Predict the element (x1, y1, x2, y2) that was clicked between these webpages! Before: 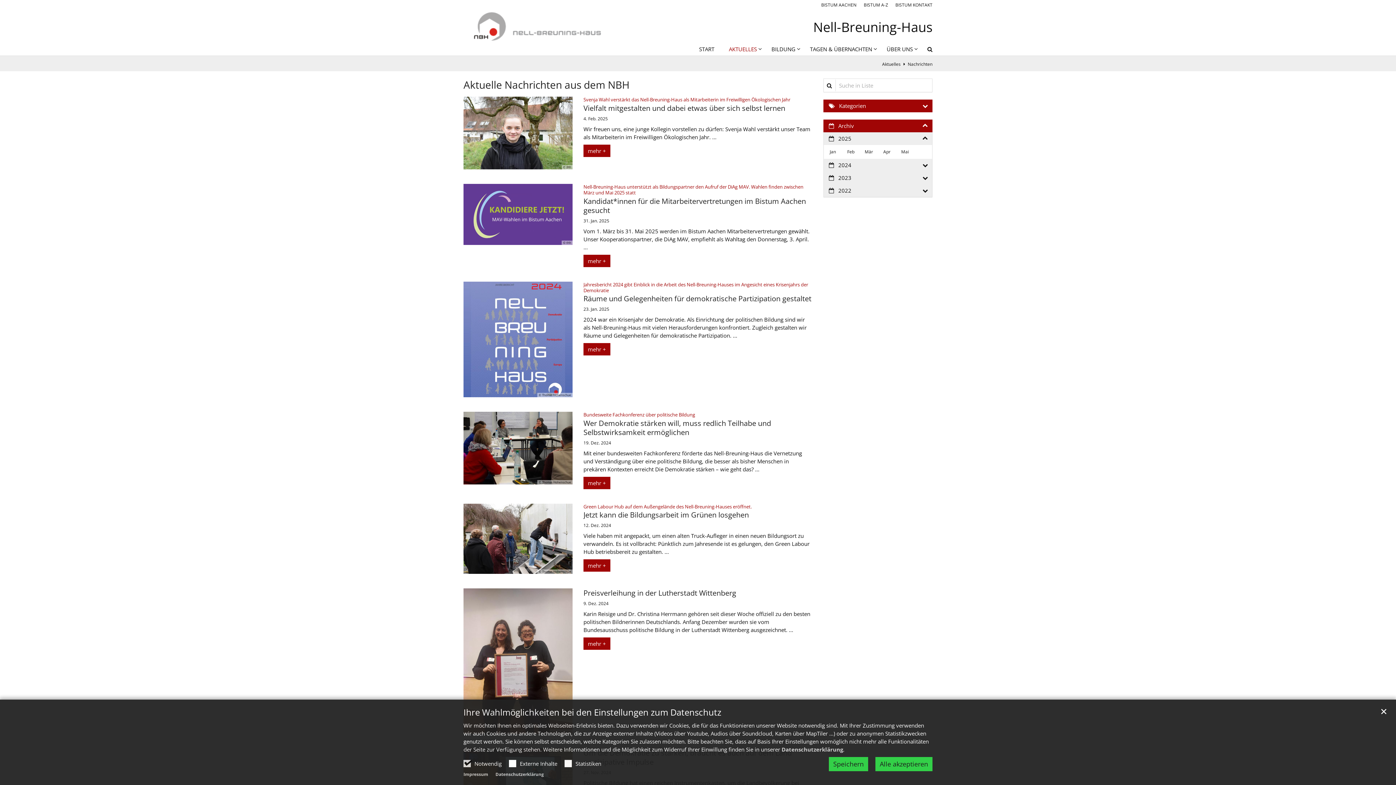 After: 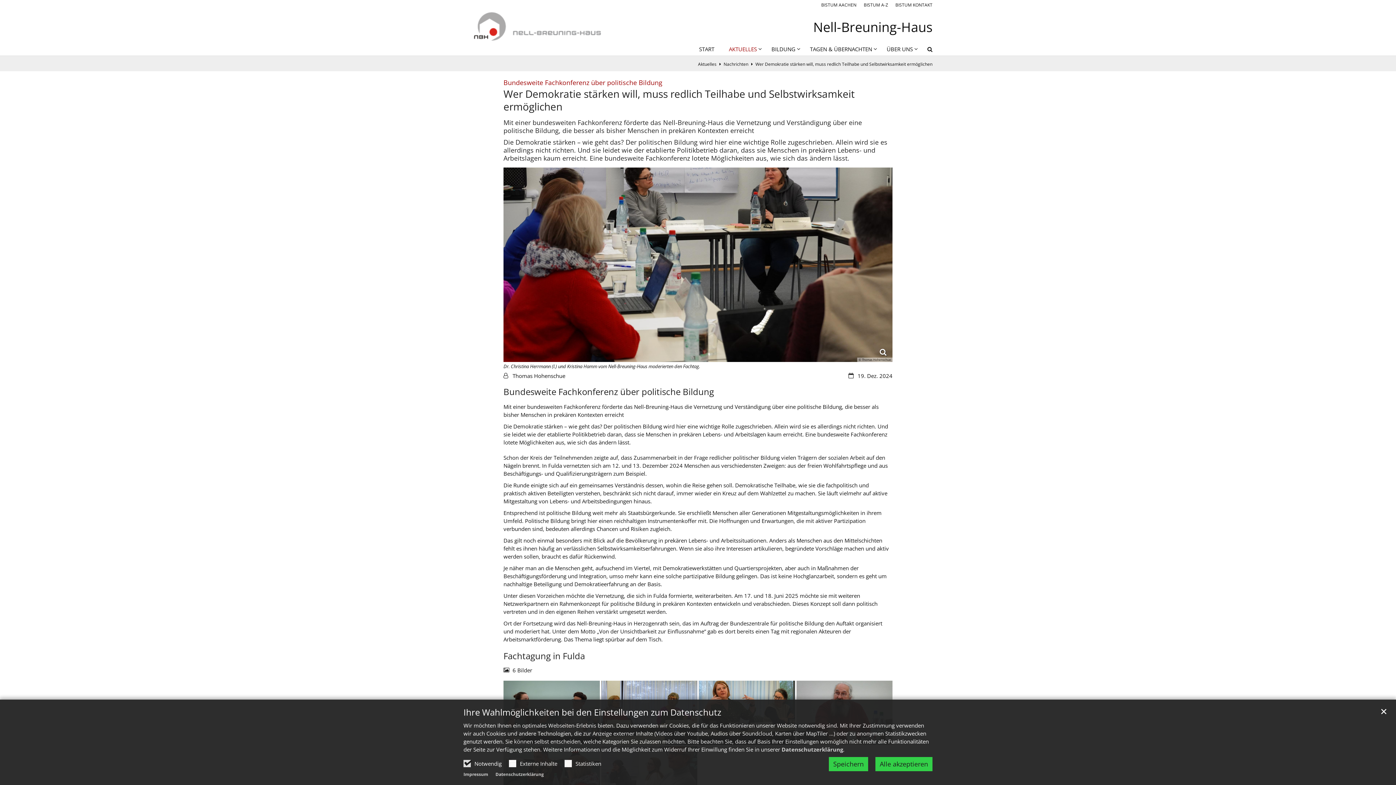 Action: label: © Thomas Hohenschue bbox: (463, 412, 572, 484)